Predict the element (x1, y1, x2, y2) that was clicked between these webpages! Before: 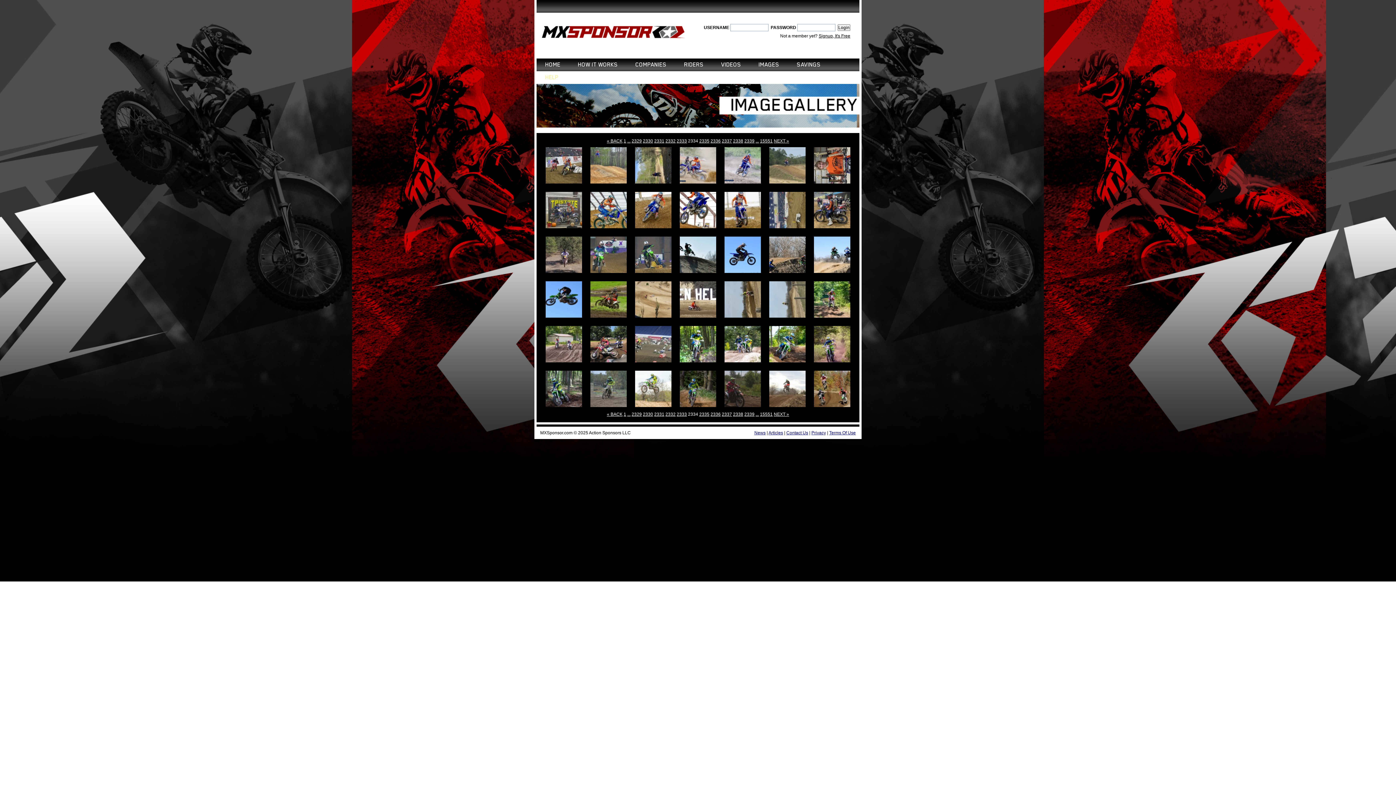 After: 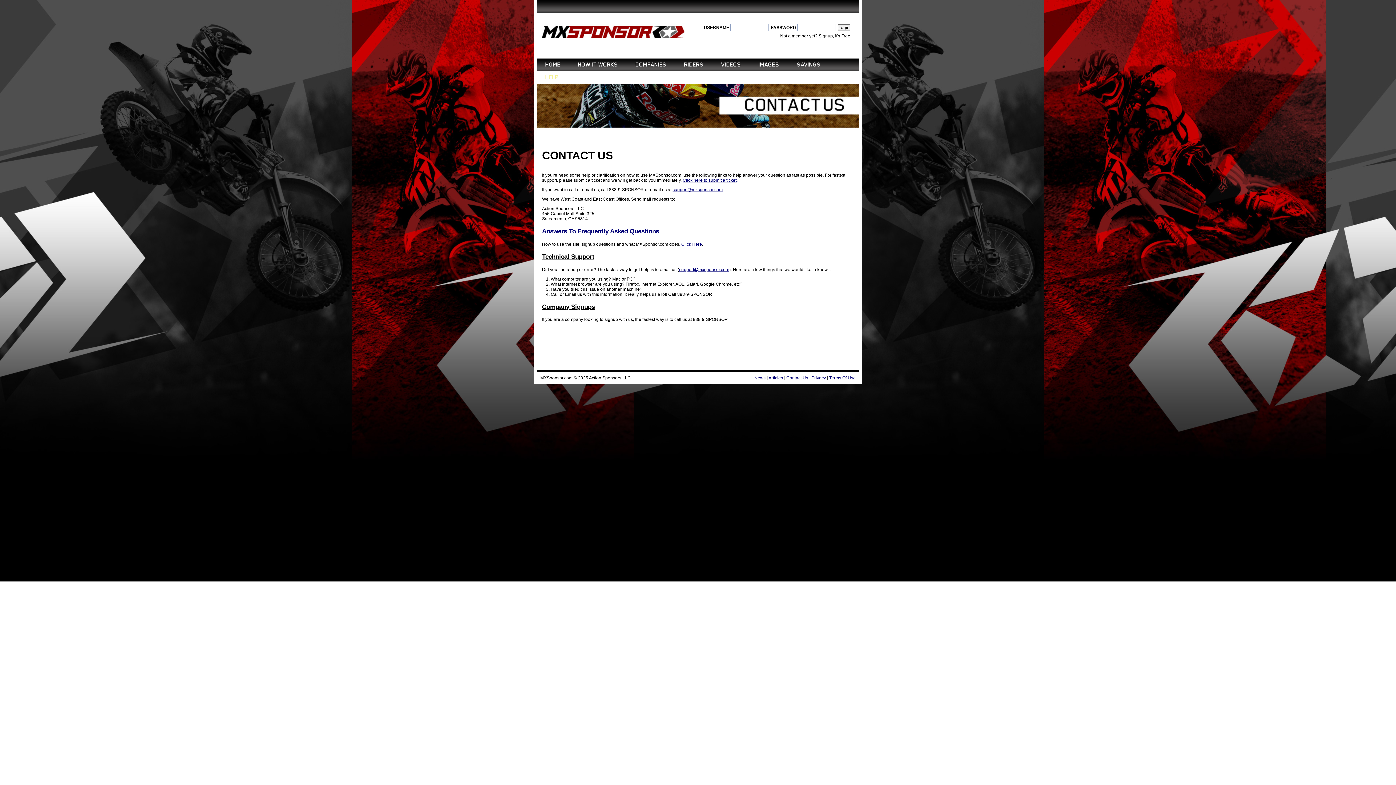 Action: bbox: (786, 430, 808, 435) label: Contact Us